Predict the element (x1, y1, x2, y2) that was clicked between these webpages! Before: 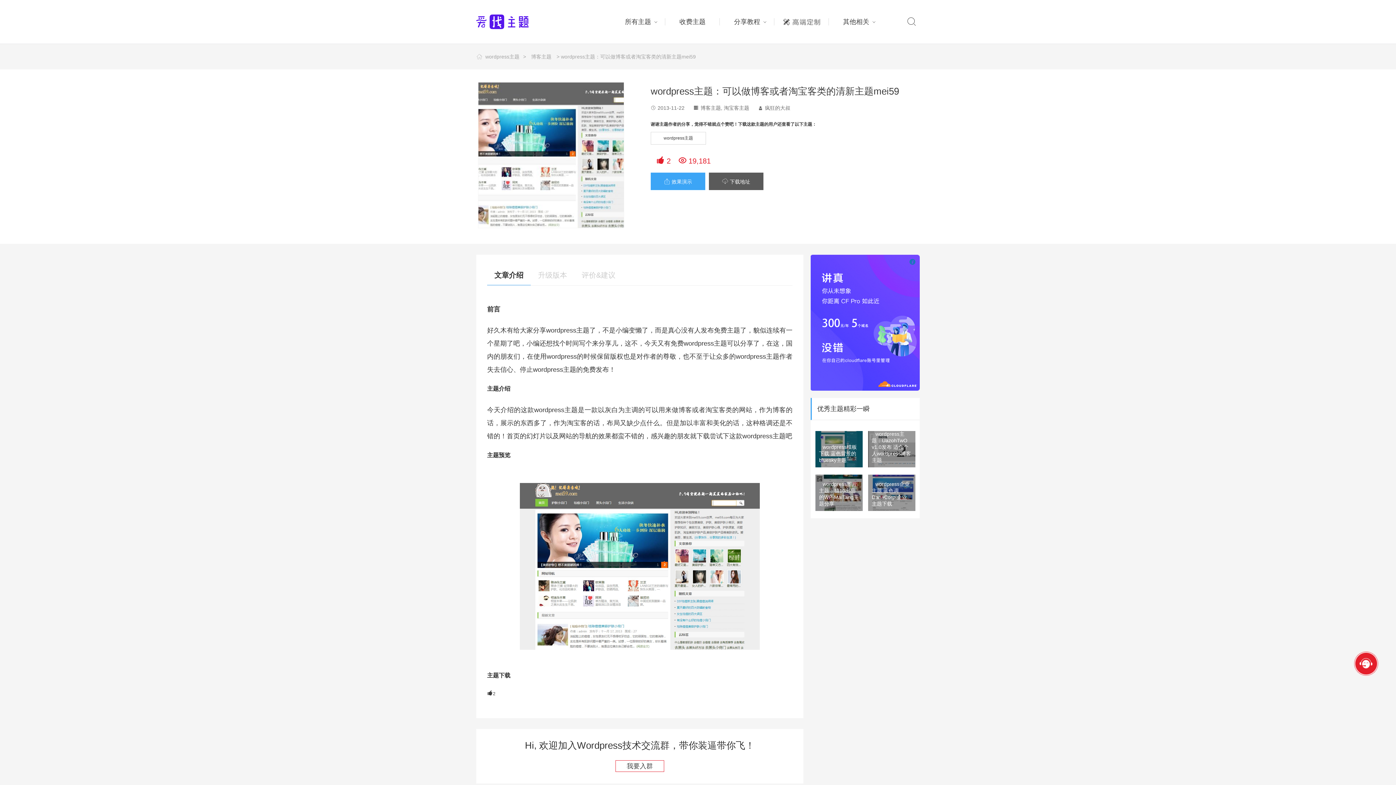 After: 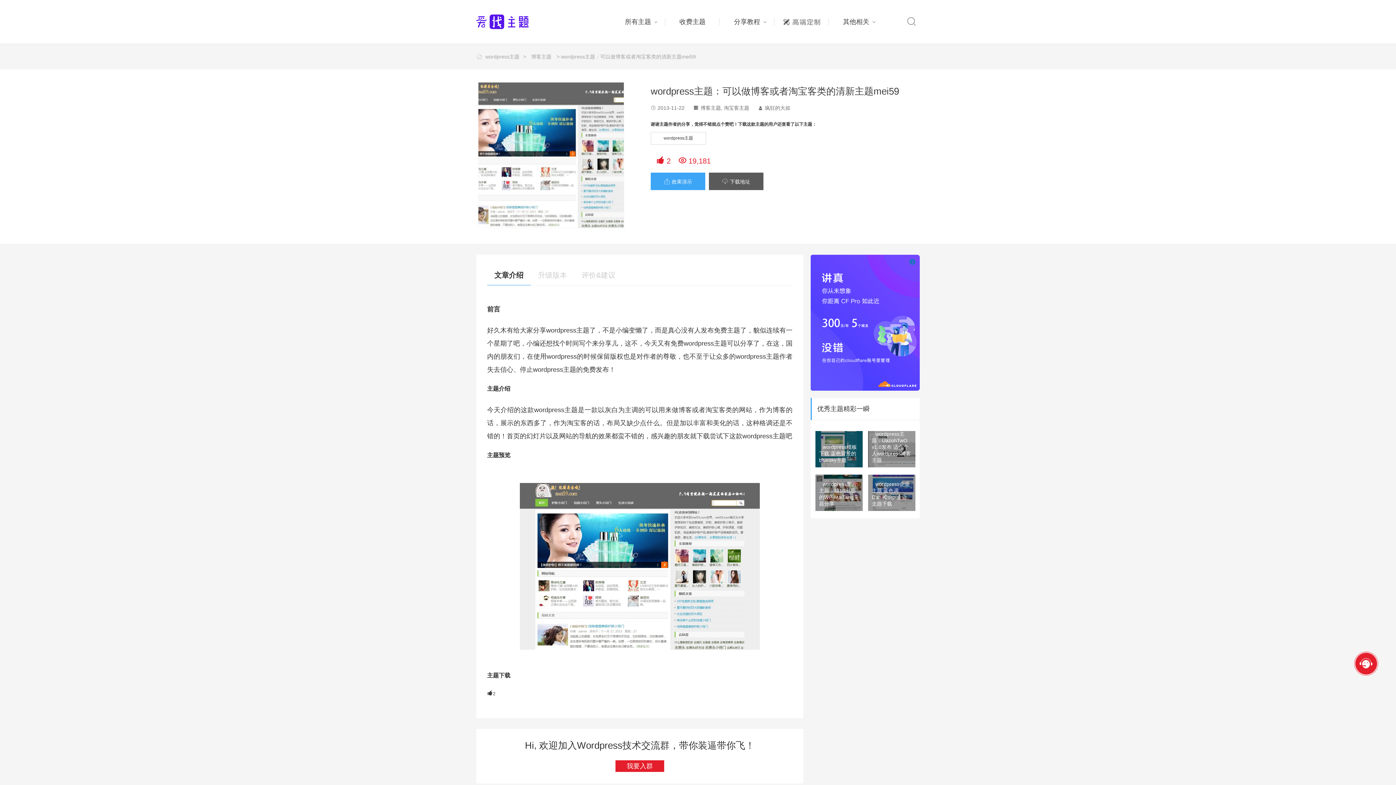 Action: bbox: (615, 760, 664, 772) label: 我要入群